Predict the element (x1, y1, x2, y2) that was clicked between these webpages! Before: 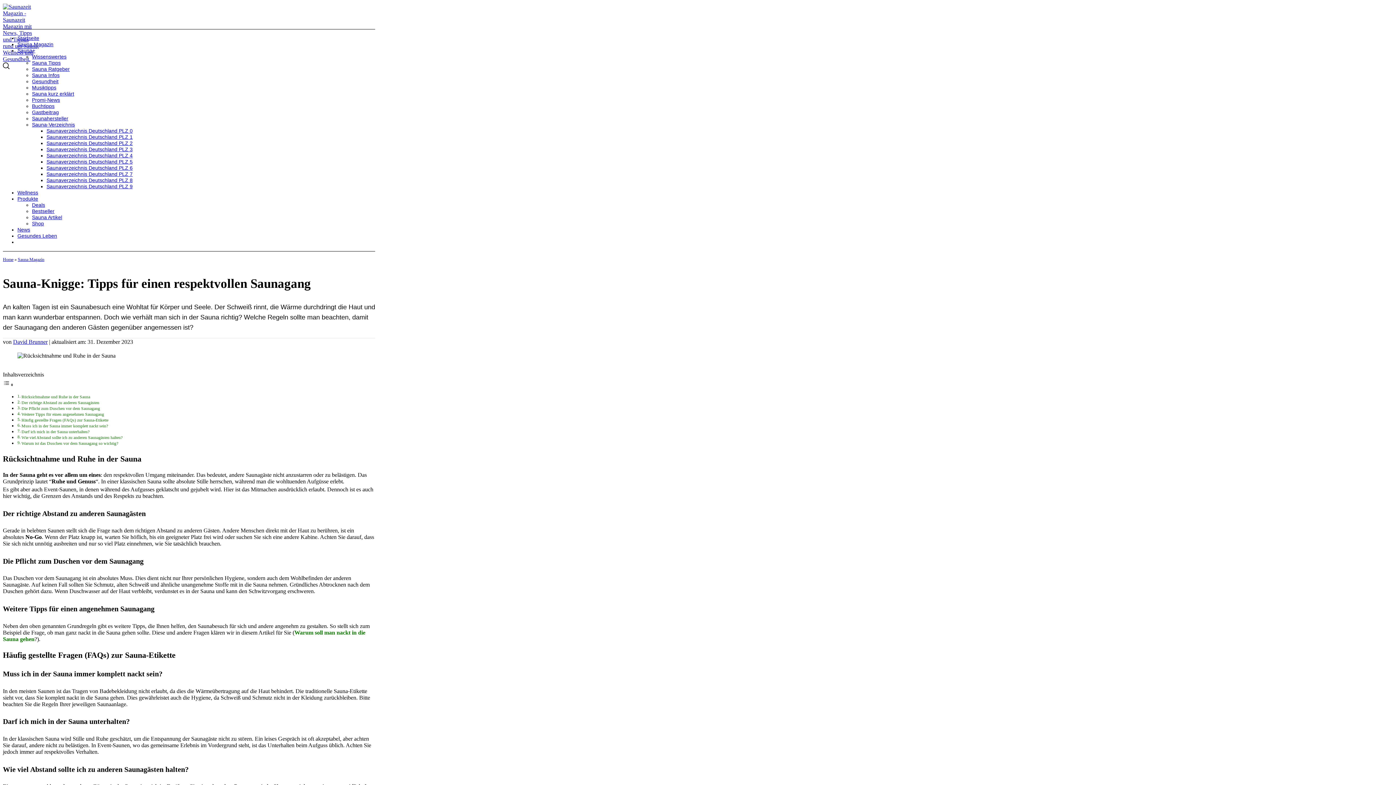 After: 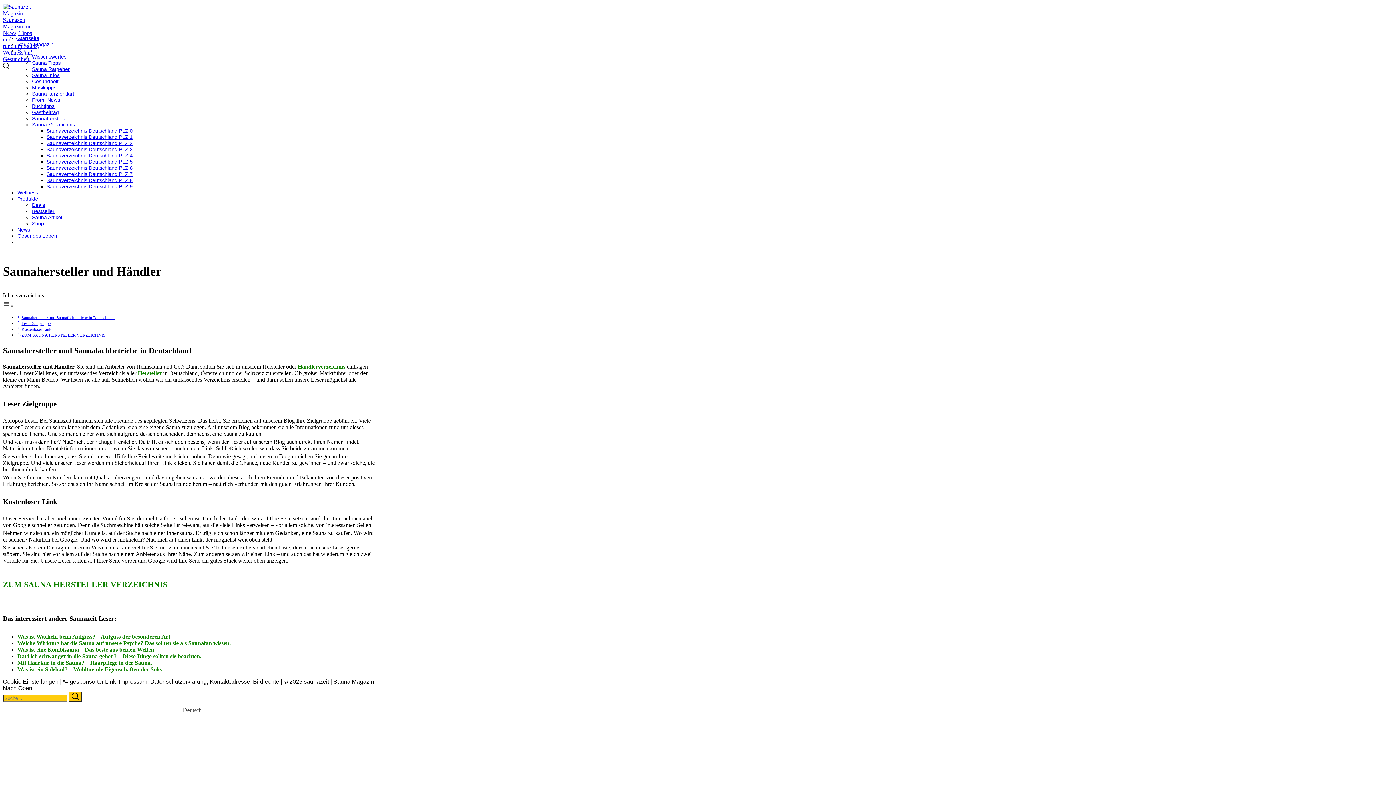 Action: label: Saunahersteller bbox: (32, 115, 68, 121)